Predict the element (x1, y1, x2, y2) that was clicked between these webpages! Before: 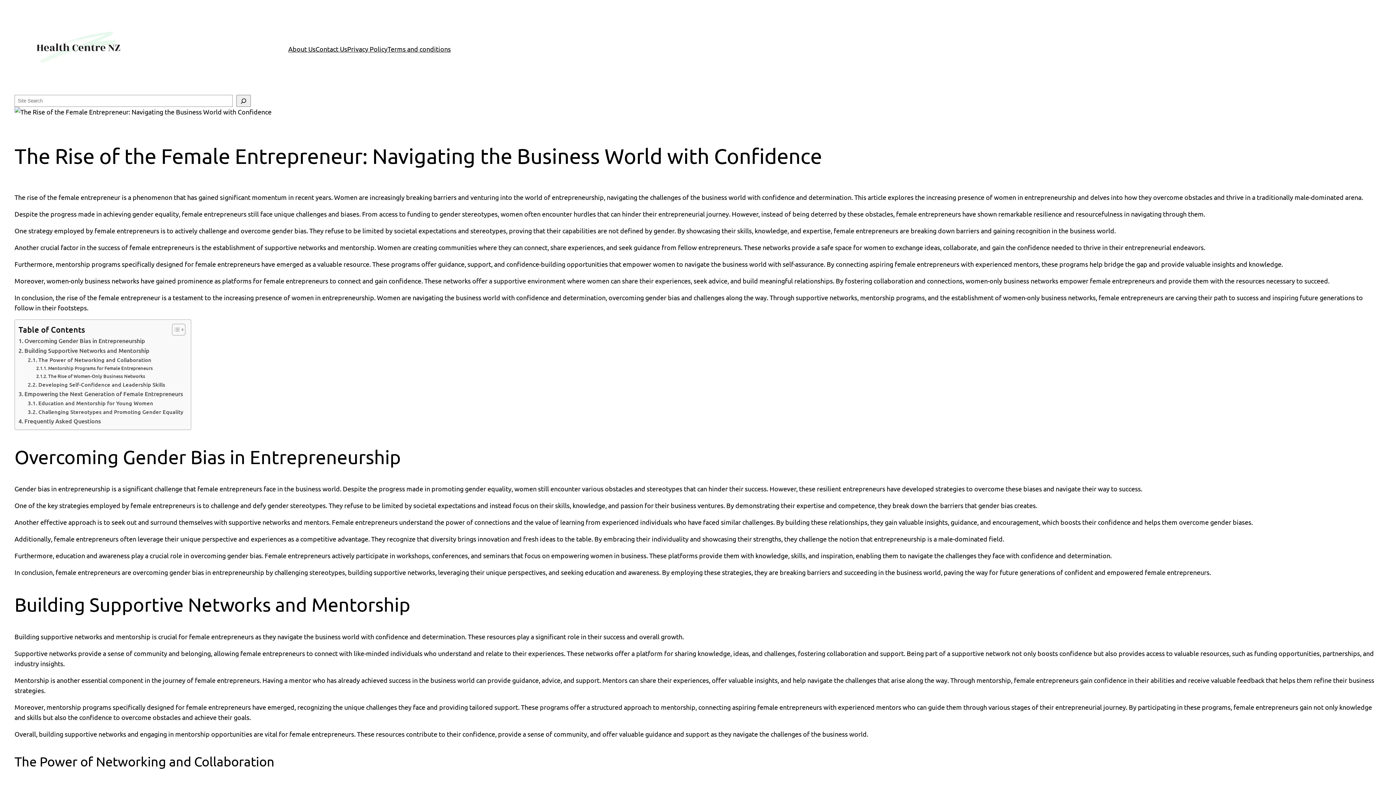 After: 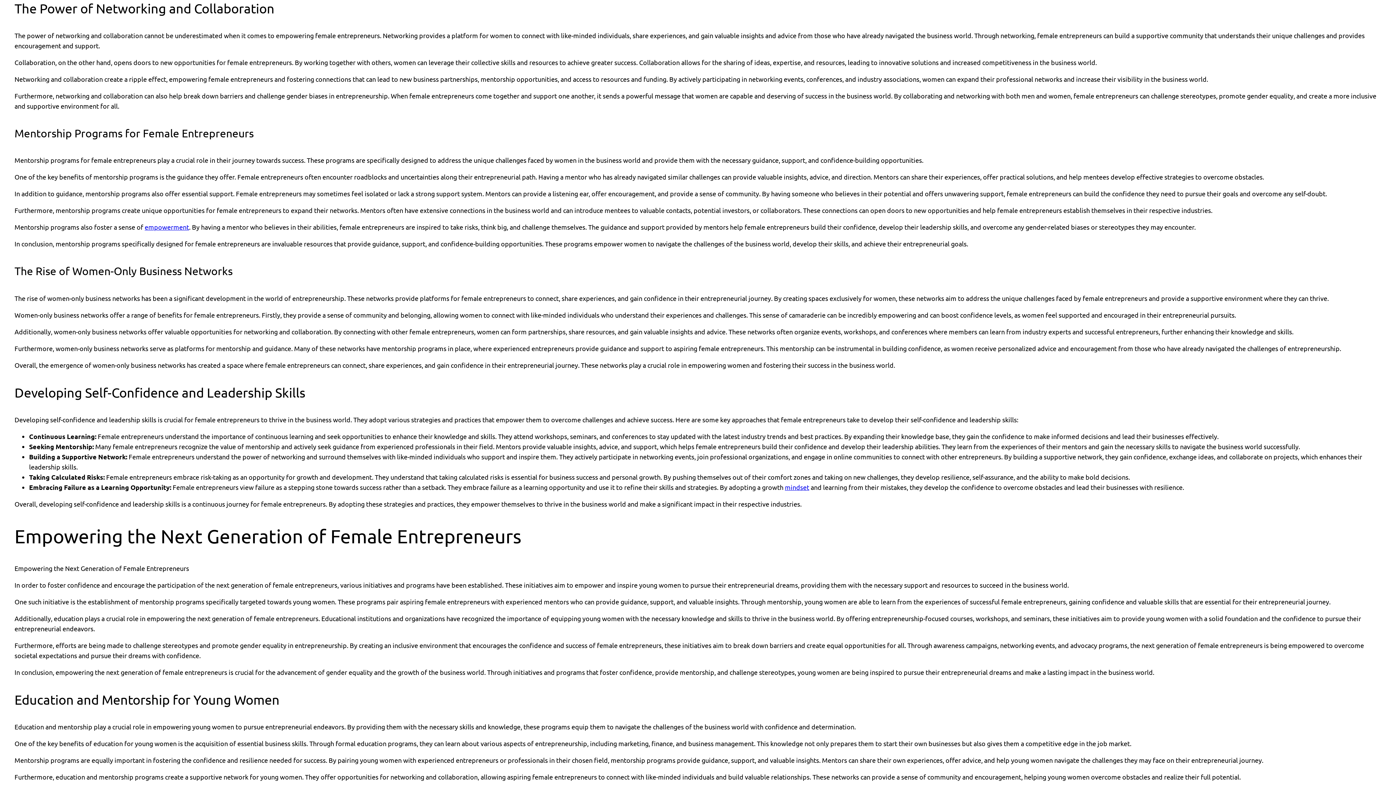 Action: label: The Power of Networking and Collaboration bbox: (27, 356, 151, 364)